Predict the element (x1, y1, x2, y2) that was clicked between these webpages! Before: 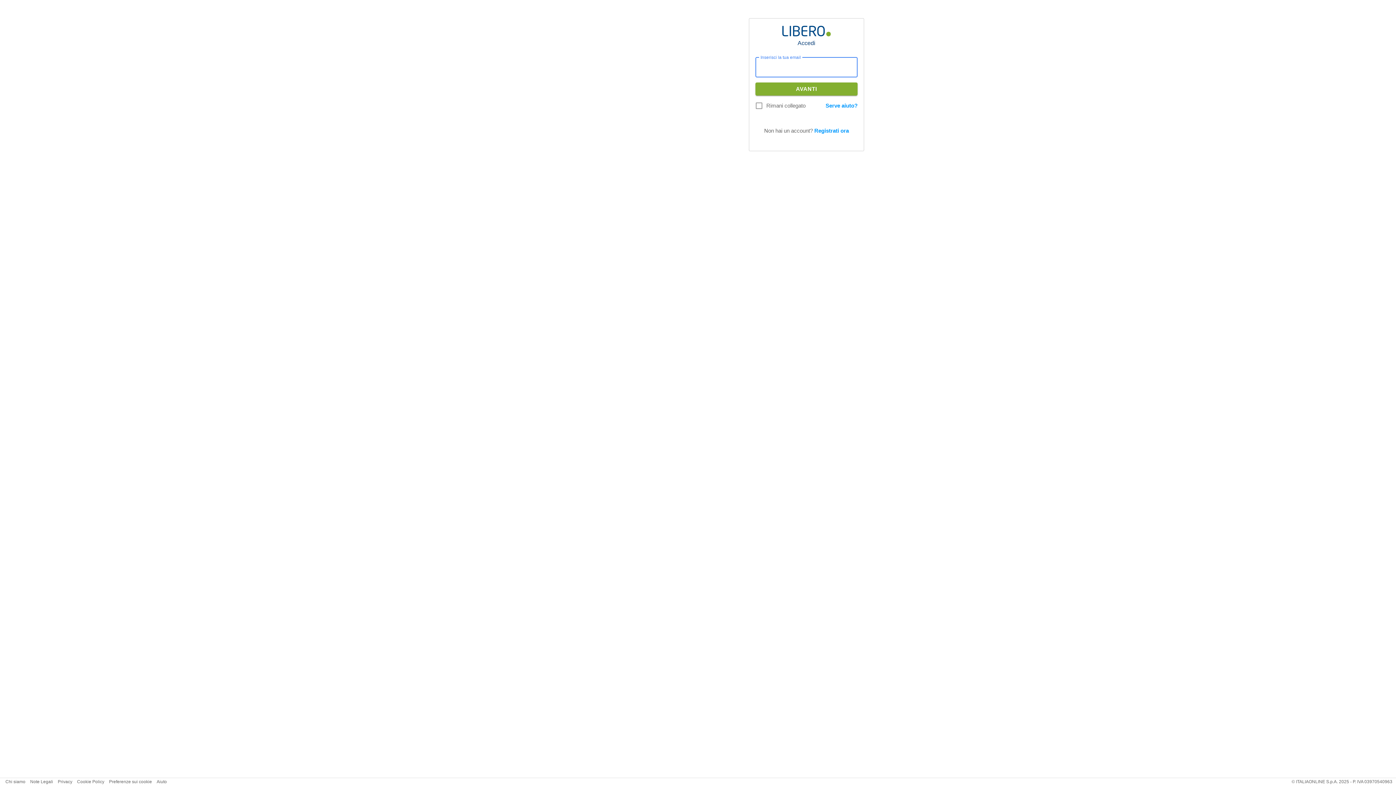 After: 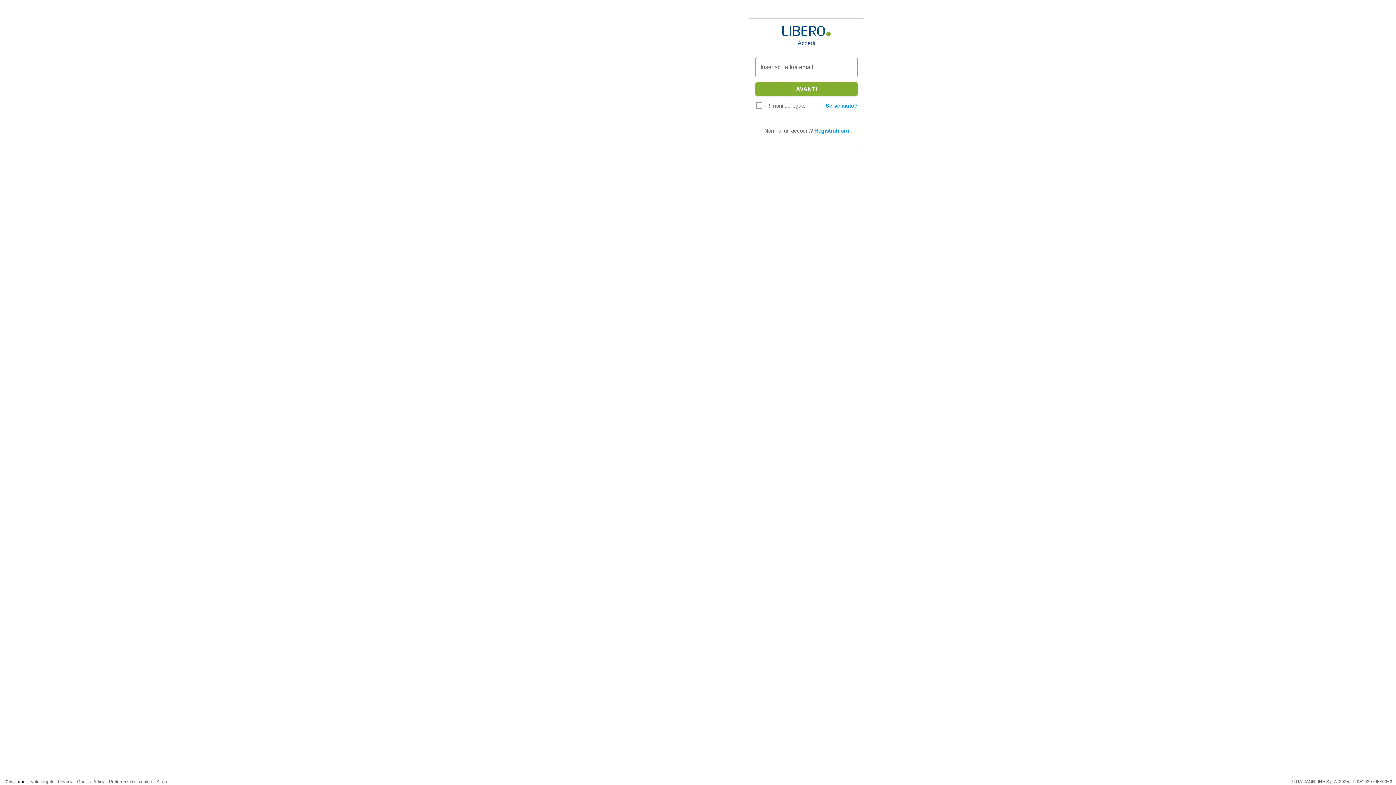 Action: bbox: (5, 779, 25, 784) label: Chi siamo